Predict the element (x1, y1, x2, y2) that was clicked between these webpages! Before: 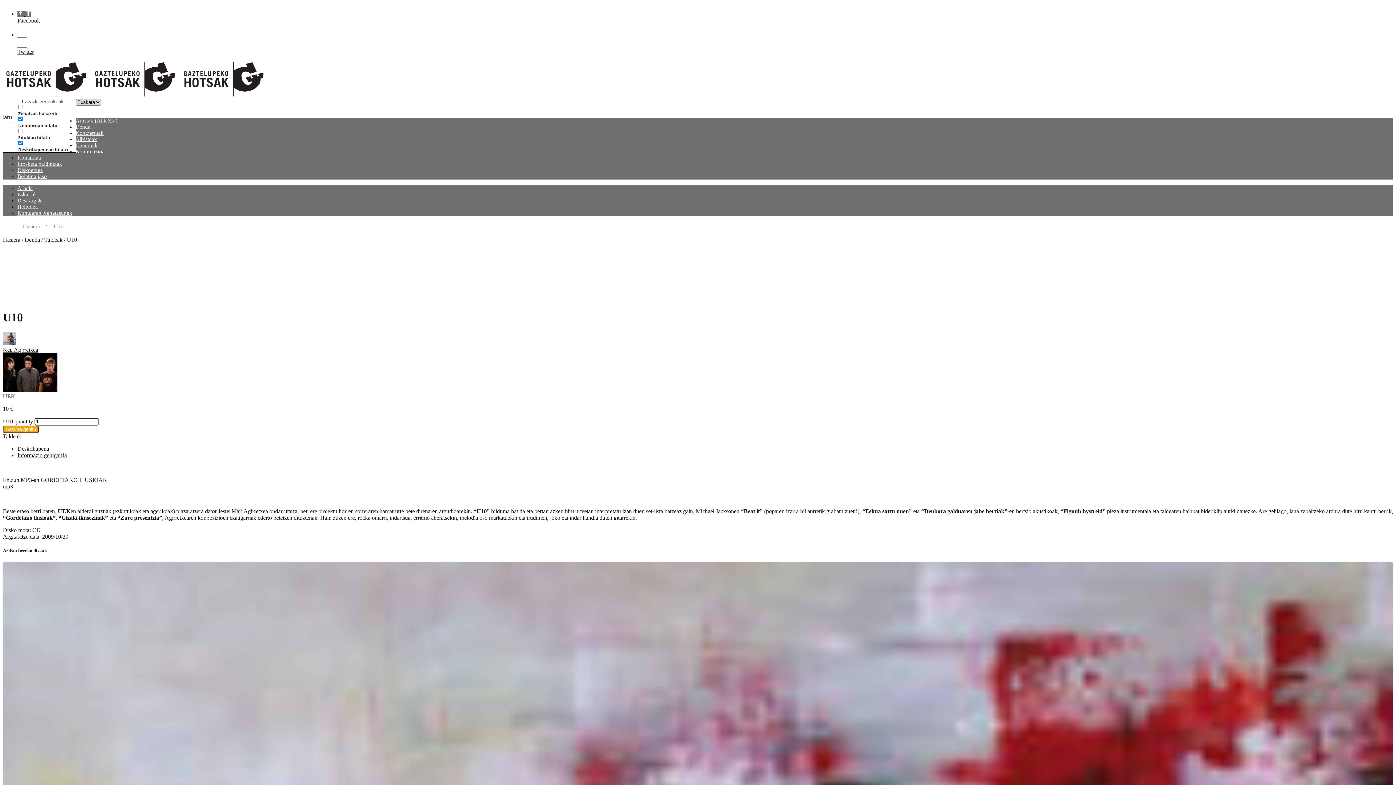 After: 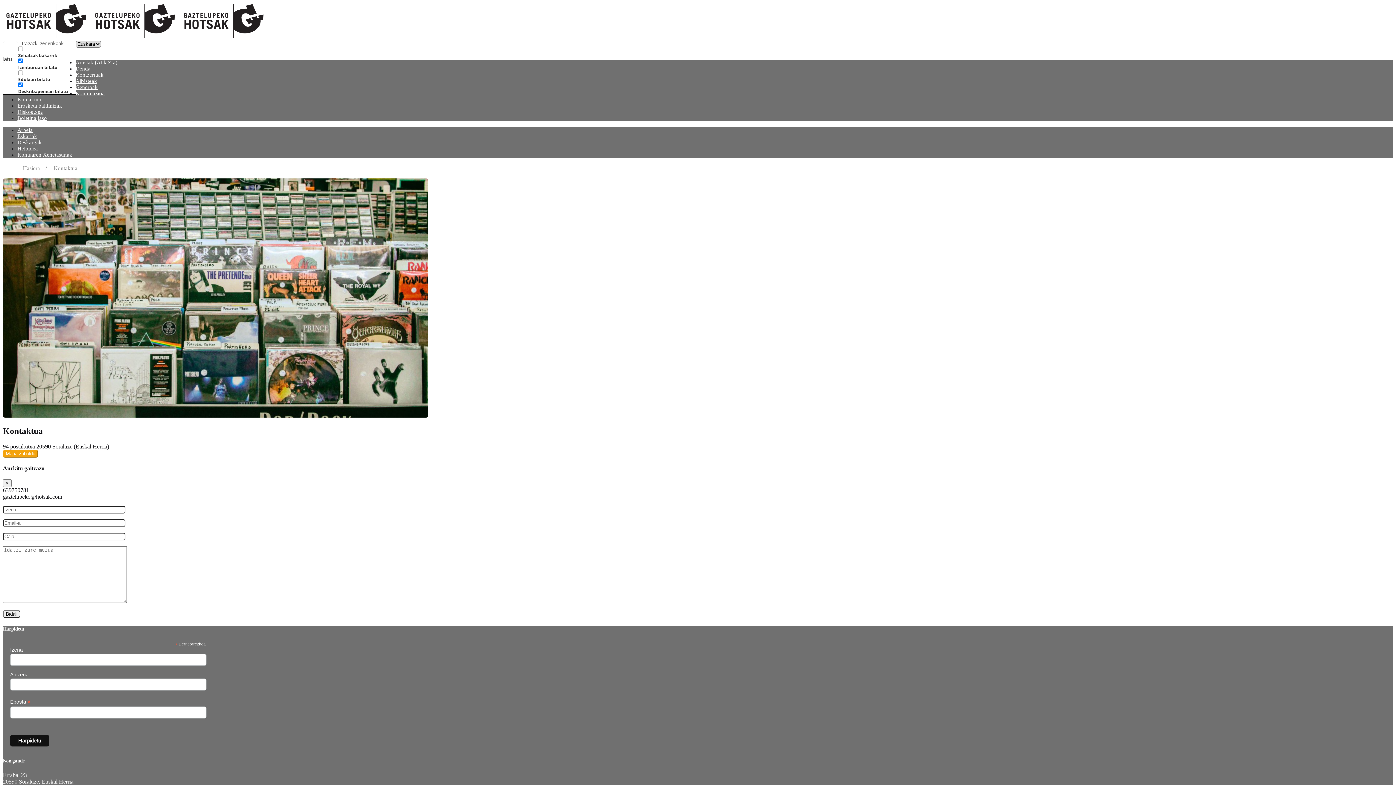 Action: bbox: (17, 154, 41, 160) label: Kontaktua